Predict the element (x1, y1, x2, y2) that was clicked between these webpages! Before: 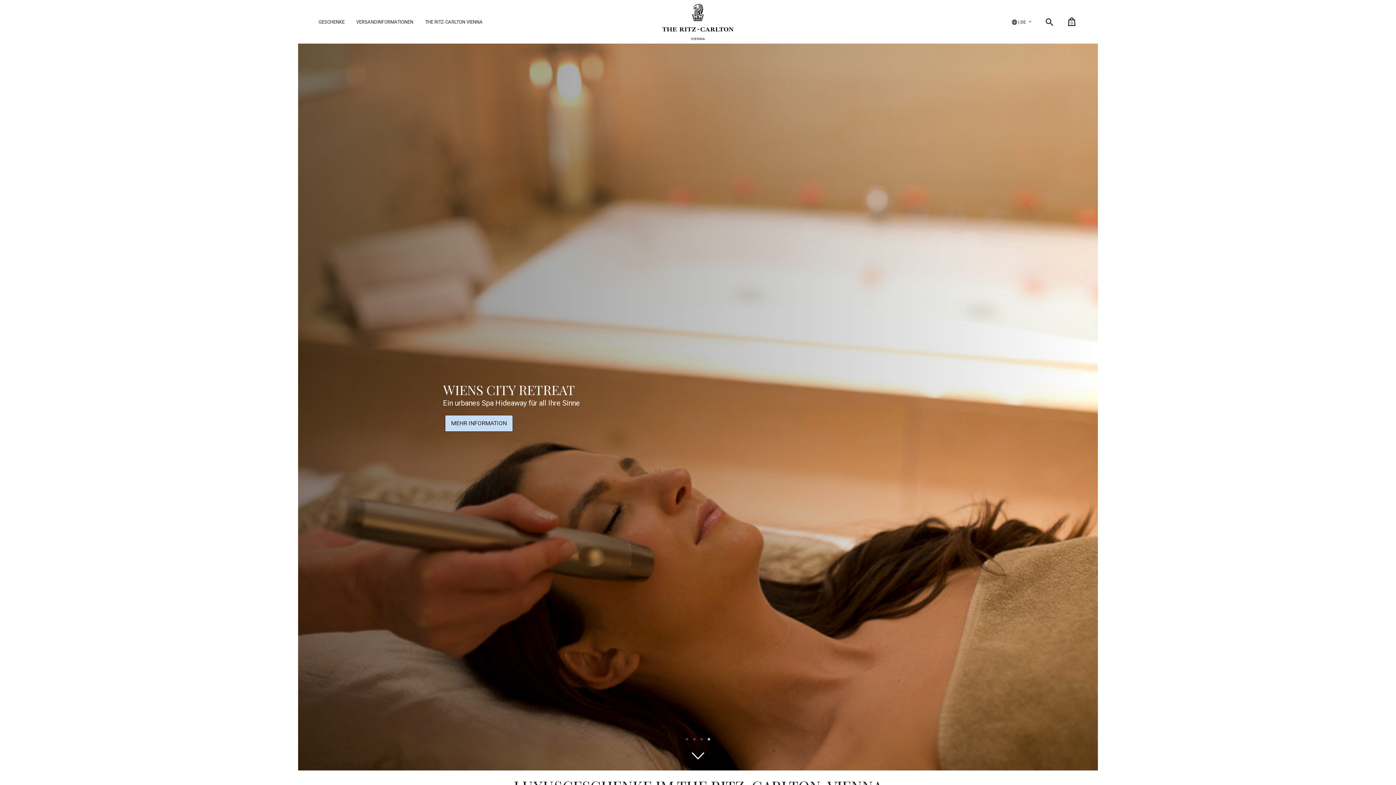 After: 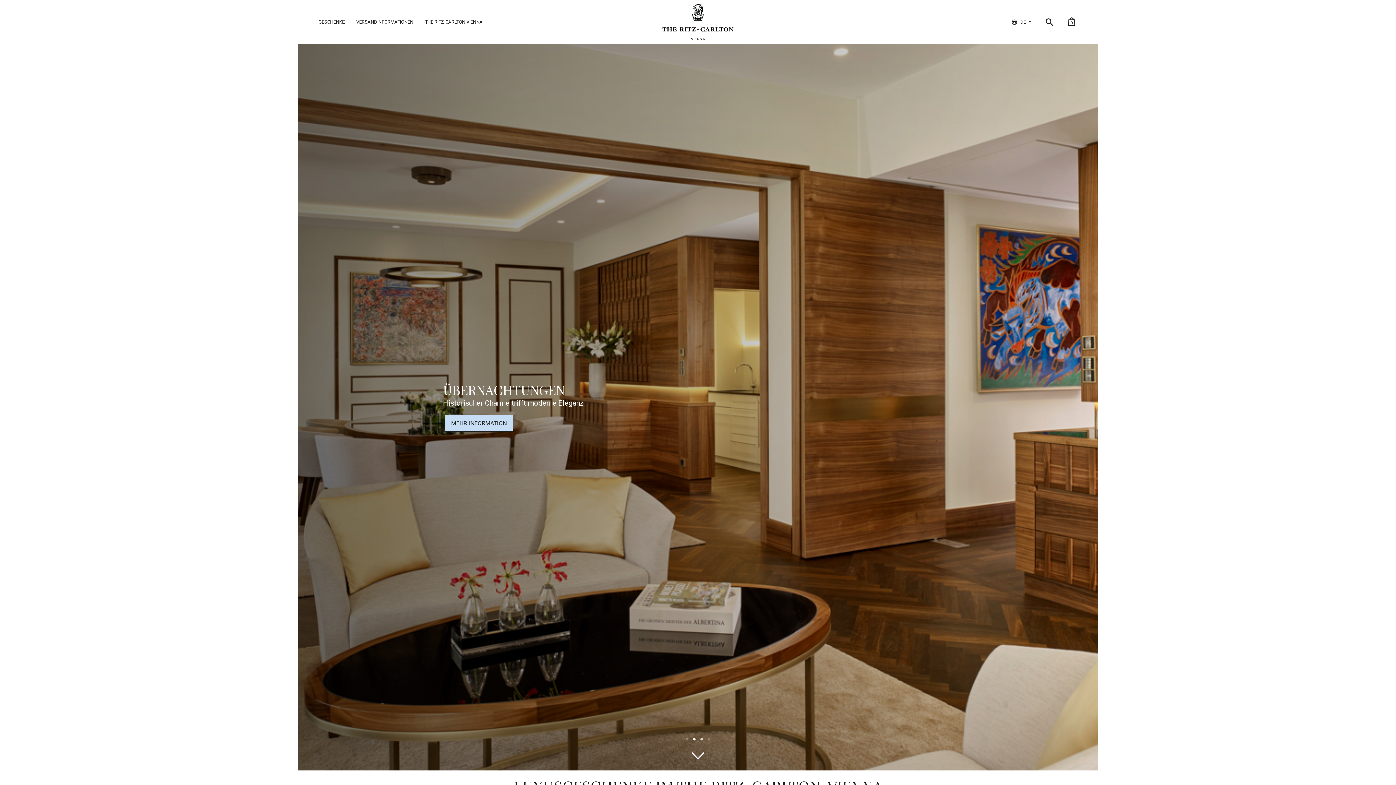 Action: bbox: (690, 736, 698, 743) label: 2 of 4